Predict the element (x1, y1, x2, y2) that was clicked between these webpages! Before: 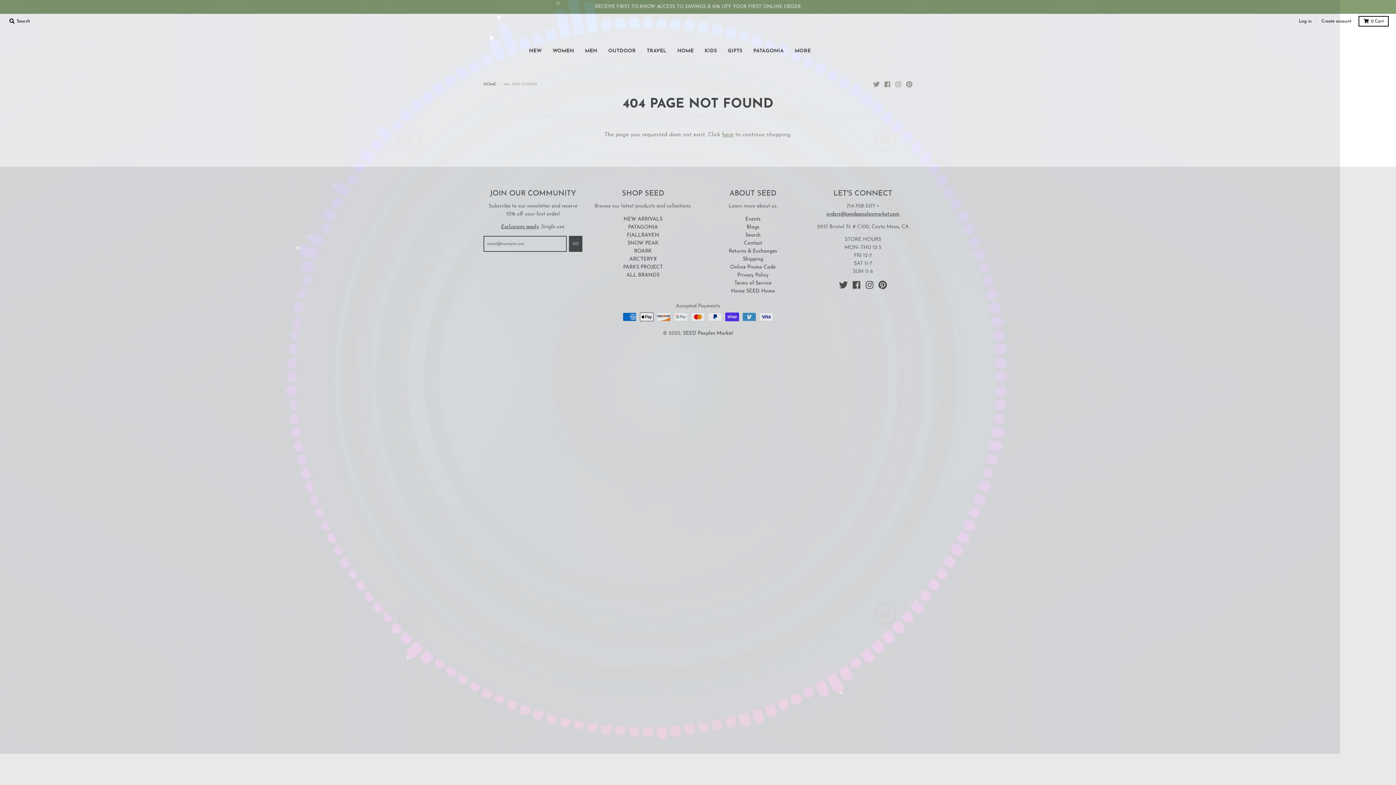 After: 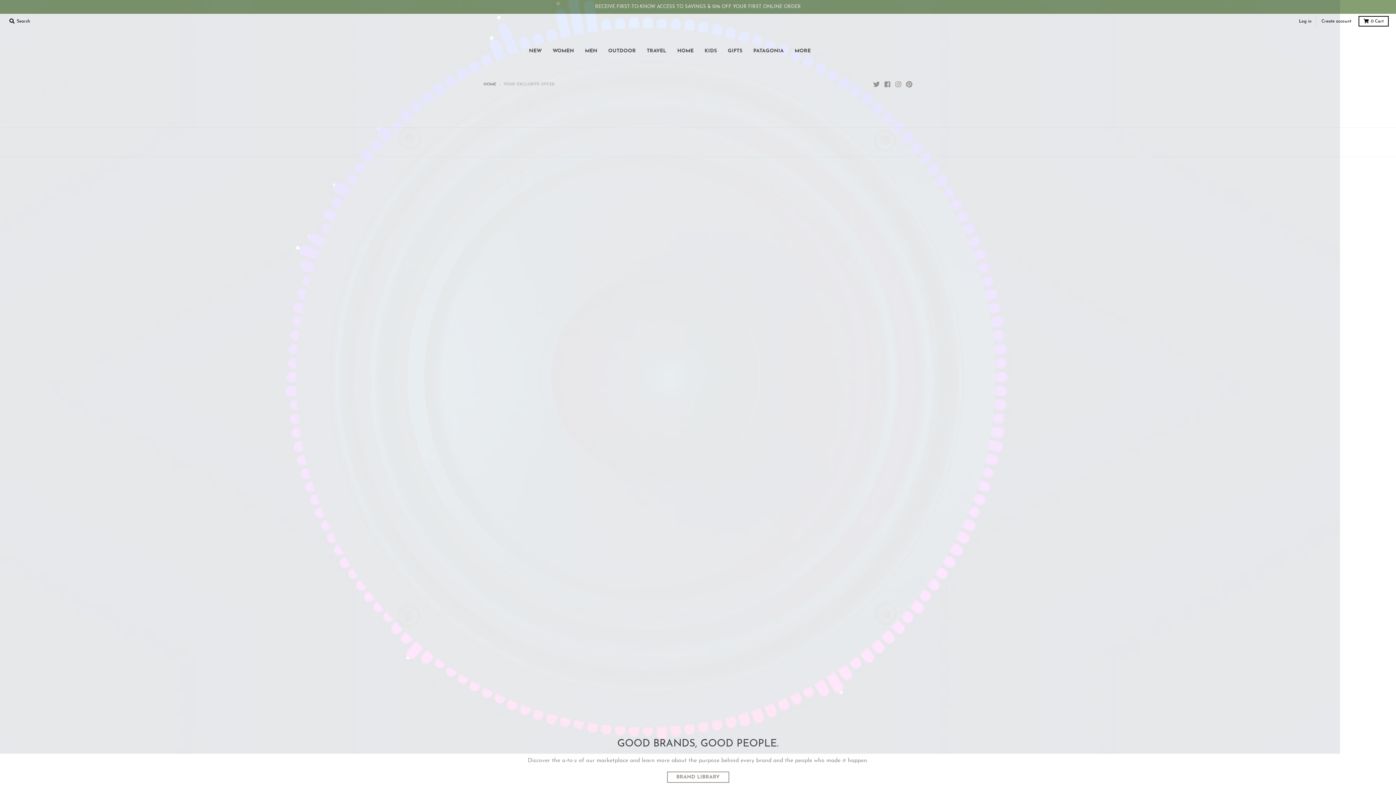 Action: label: RECEIVE FIRST-TO-KNOW ACCESS TO SAVINGS & 10% OFF YOUR FIRST ONLINE ORDER bbox: (0, 0, 1396, 13)